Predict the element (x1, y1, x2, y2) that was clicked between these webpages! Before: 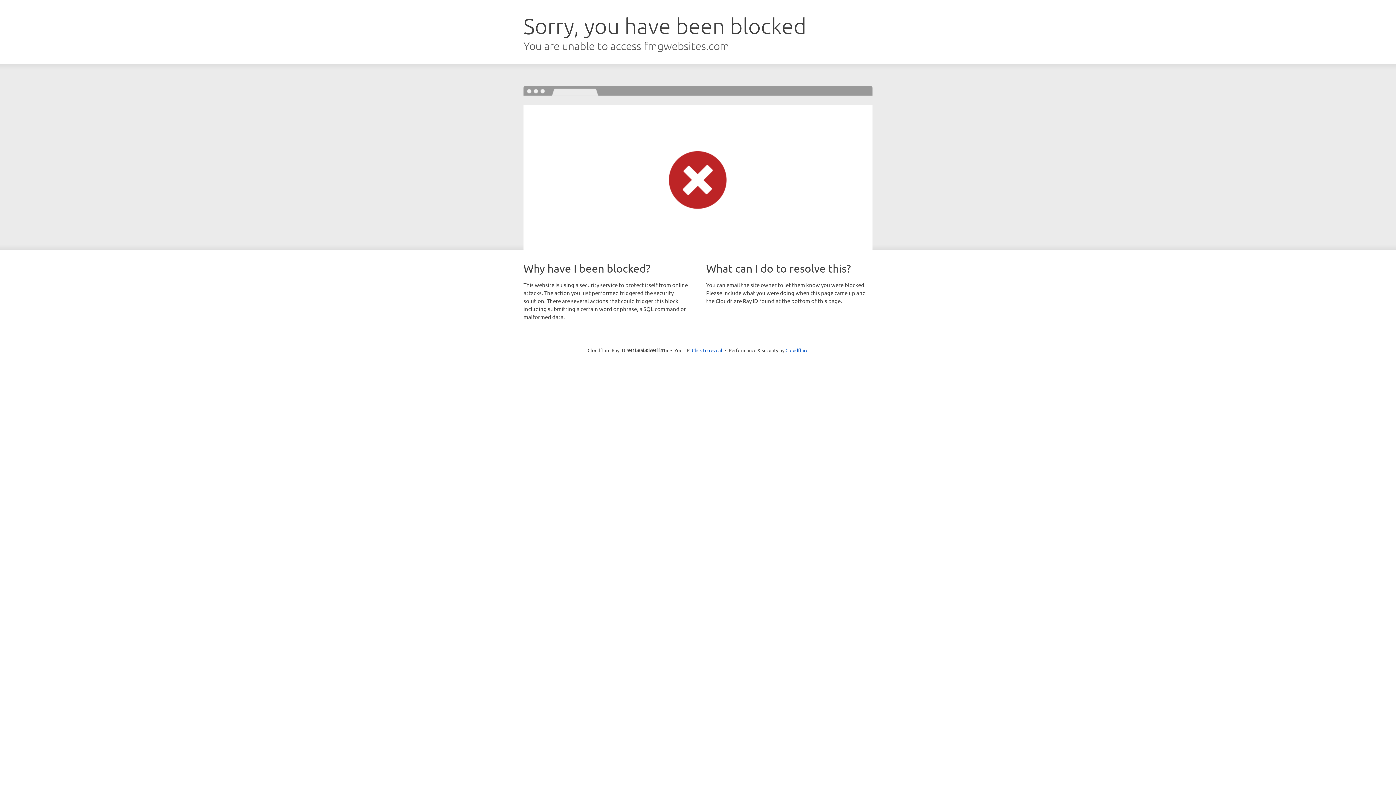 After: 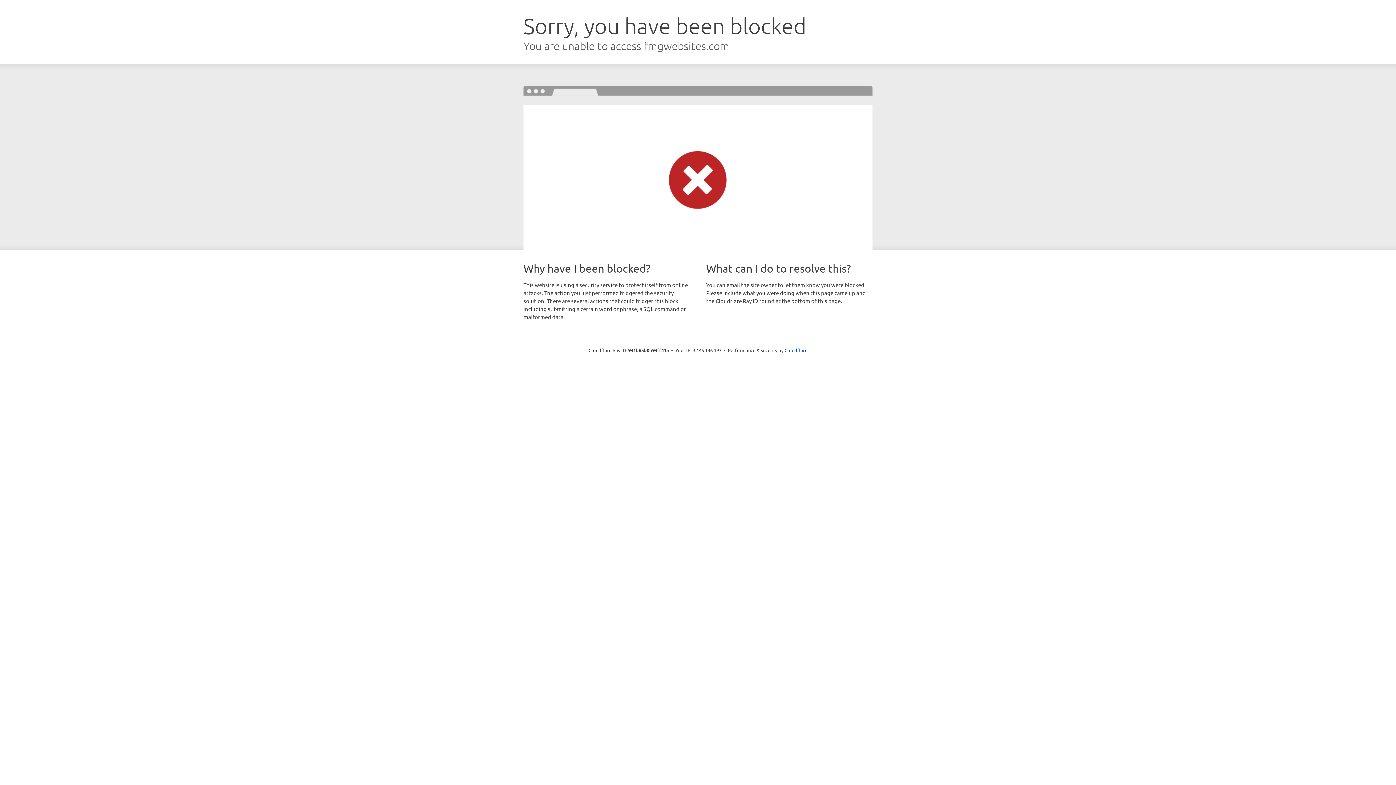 Action: label: Click to reveal bbox: (692, 346, 722, 353)